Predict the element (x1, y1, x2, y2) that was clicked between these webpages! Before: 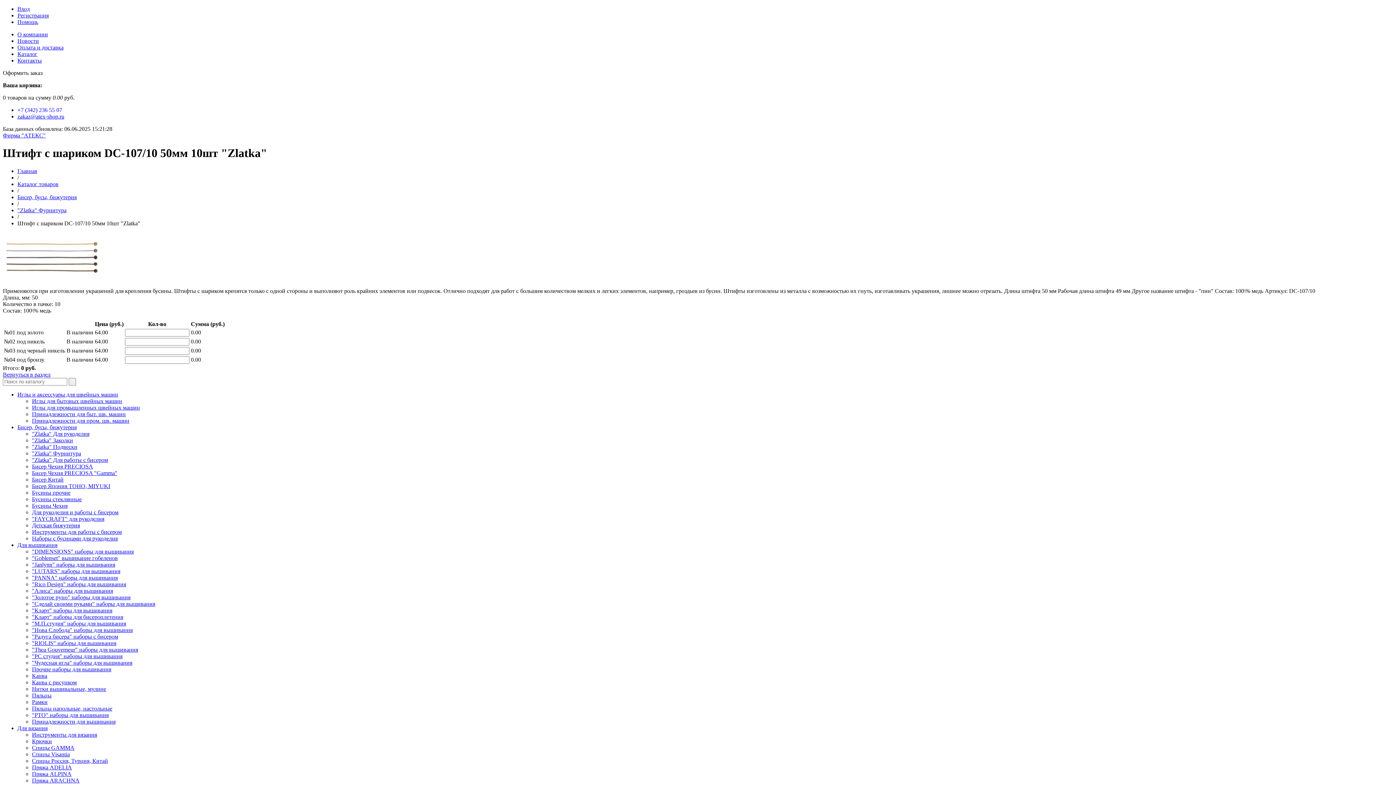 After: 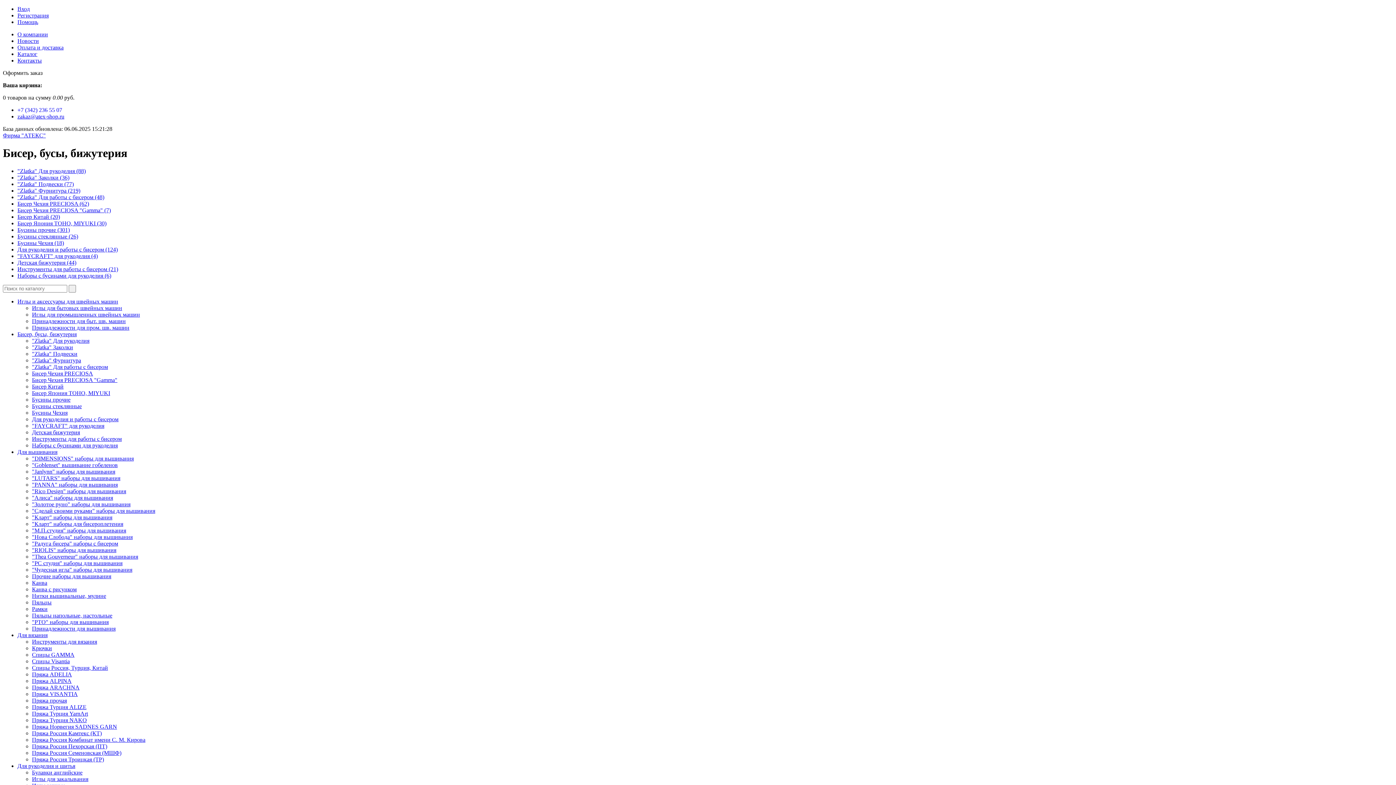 Action: label: Бисер, бусы, бижутерия bbox: (17, 194, 76, 200)